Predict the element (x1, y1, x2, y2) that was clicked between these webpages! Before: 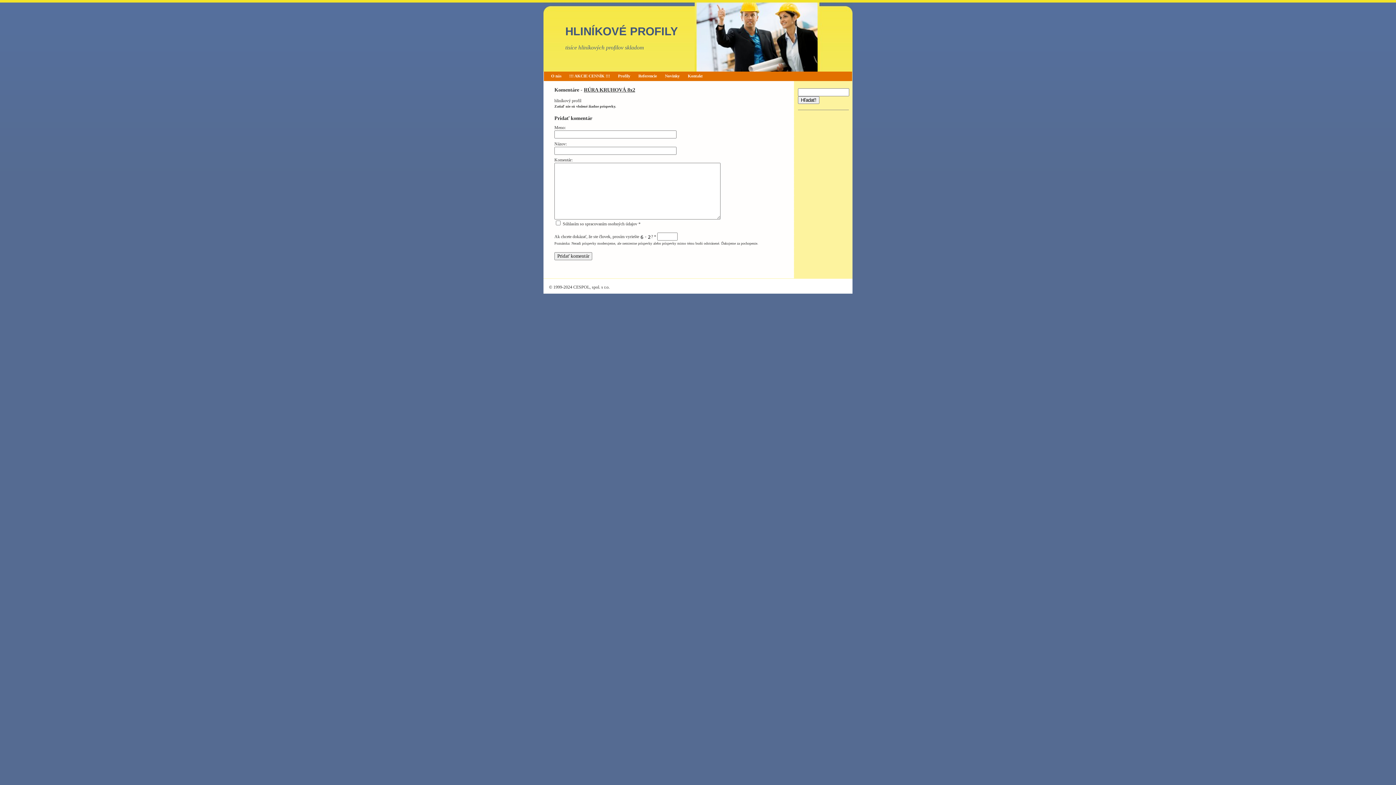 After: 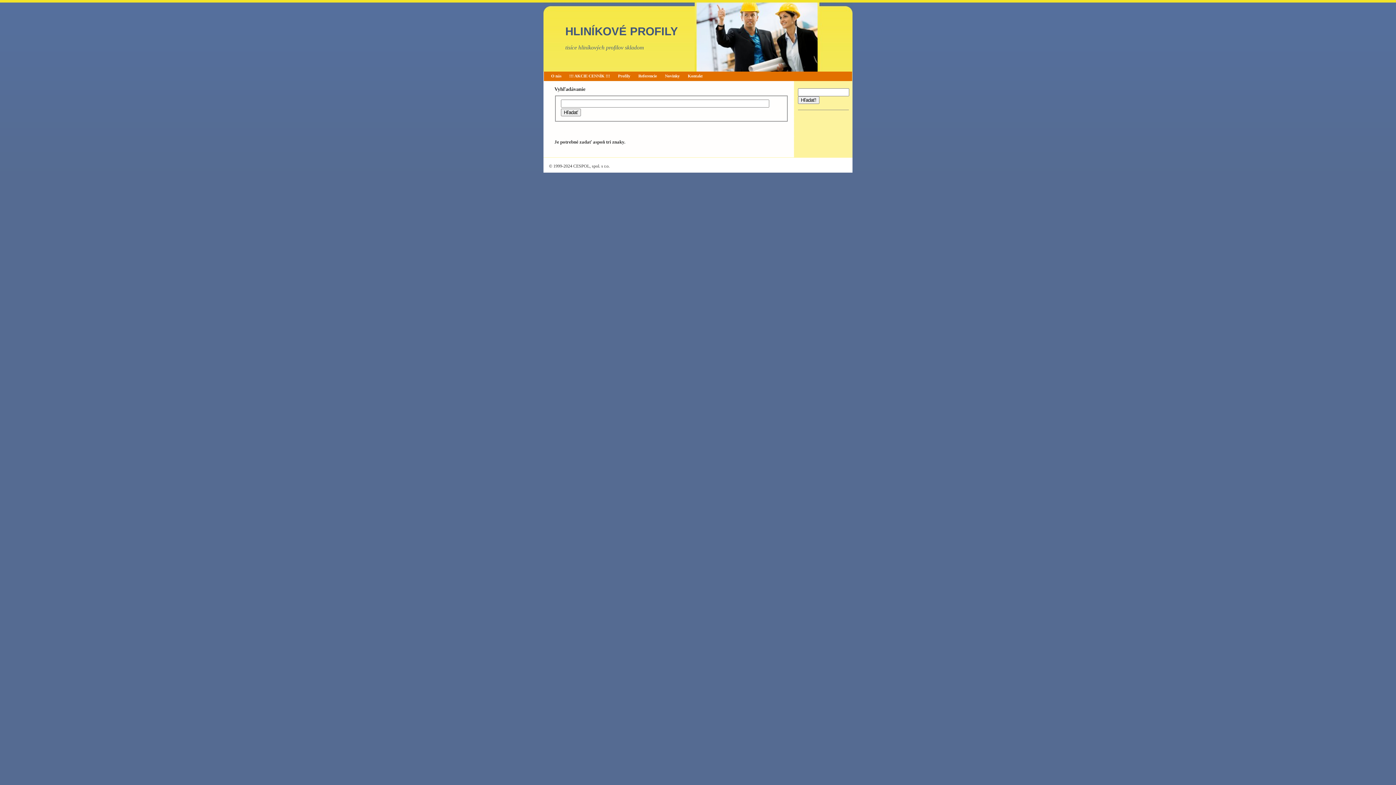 Action: label: Hľadať! bbox: (798, 96, 819, 104)